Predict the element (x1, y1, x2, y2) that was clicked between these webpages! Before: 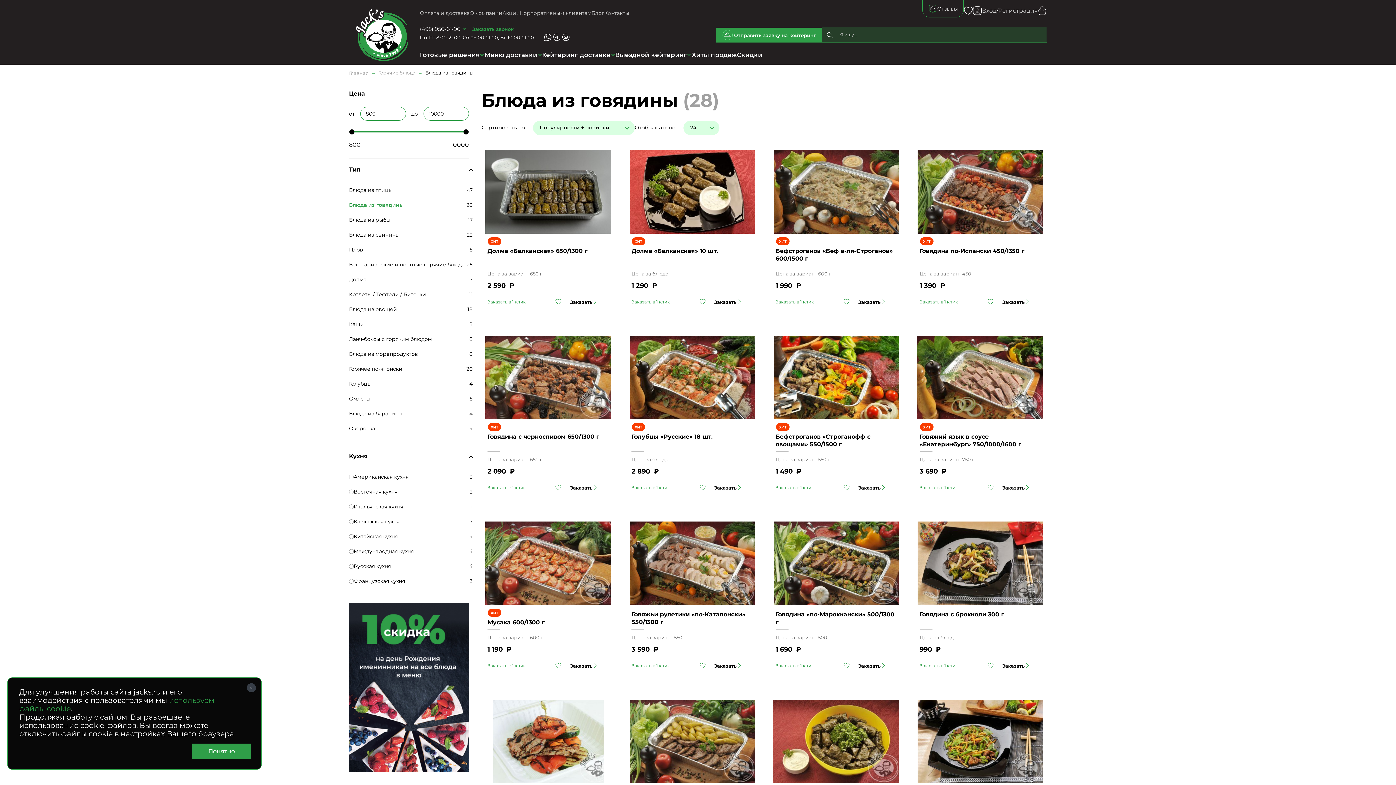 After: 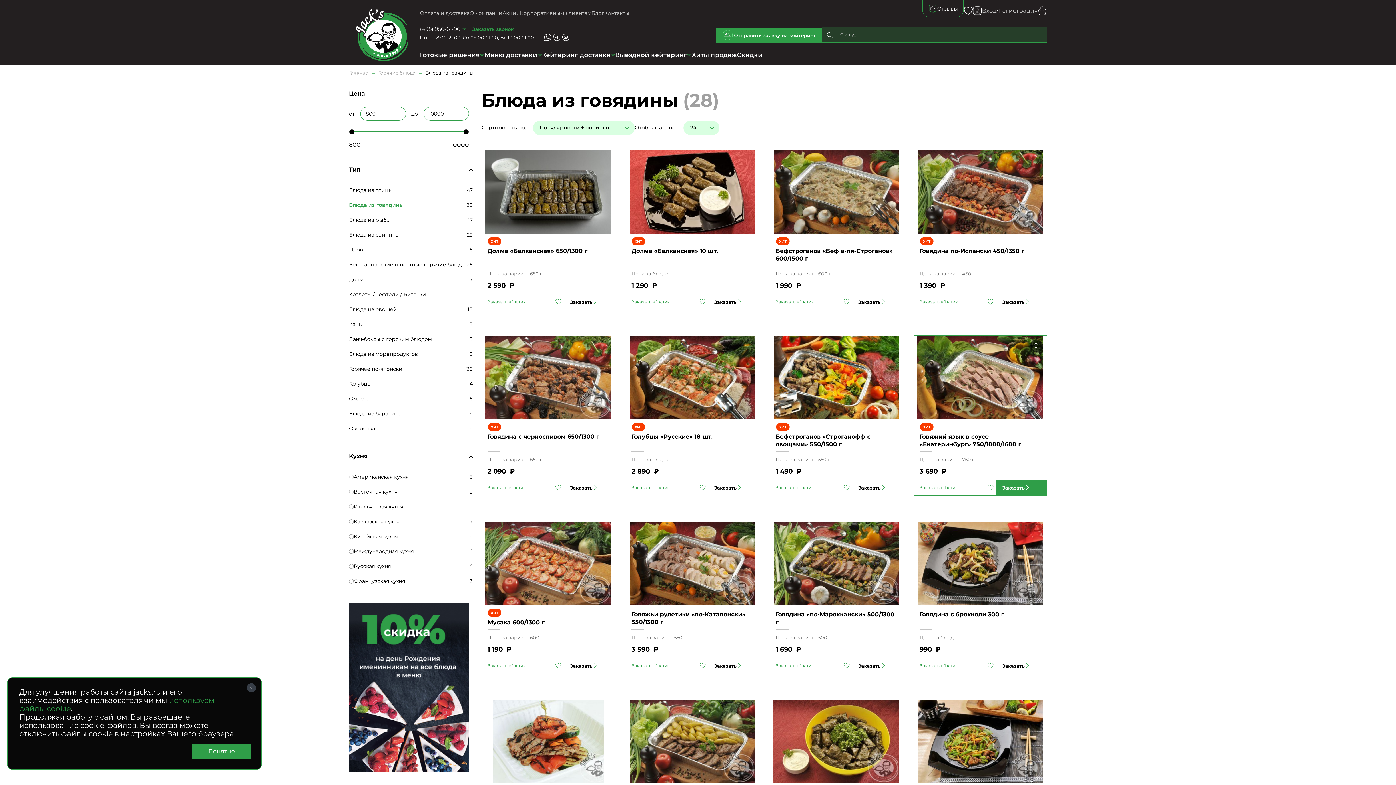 Action: bbox: (996, 479, 1046, 495)